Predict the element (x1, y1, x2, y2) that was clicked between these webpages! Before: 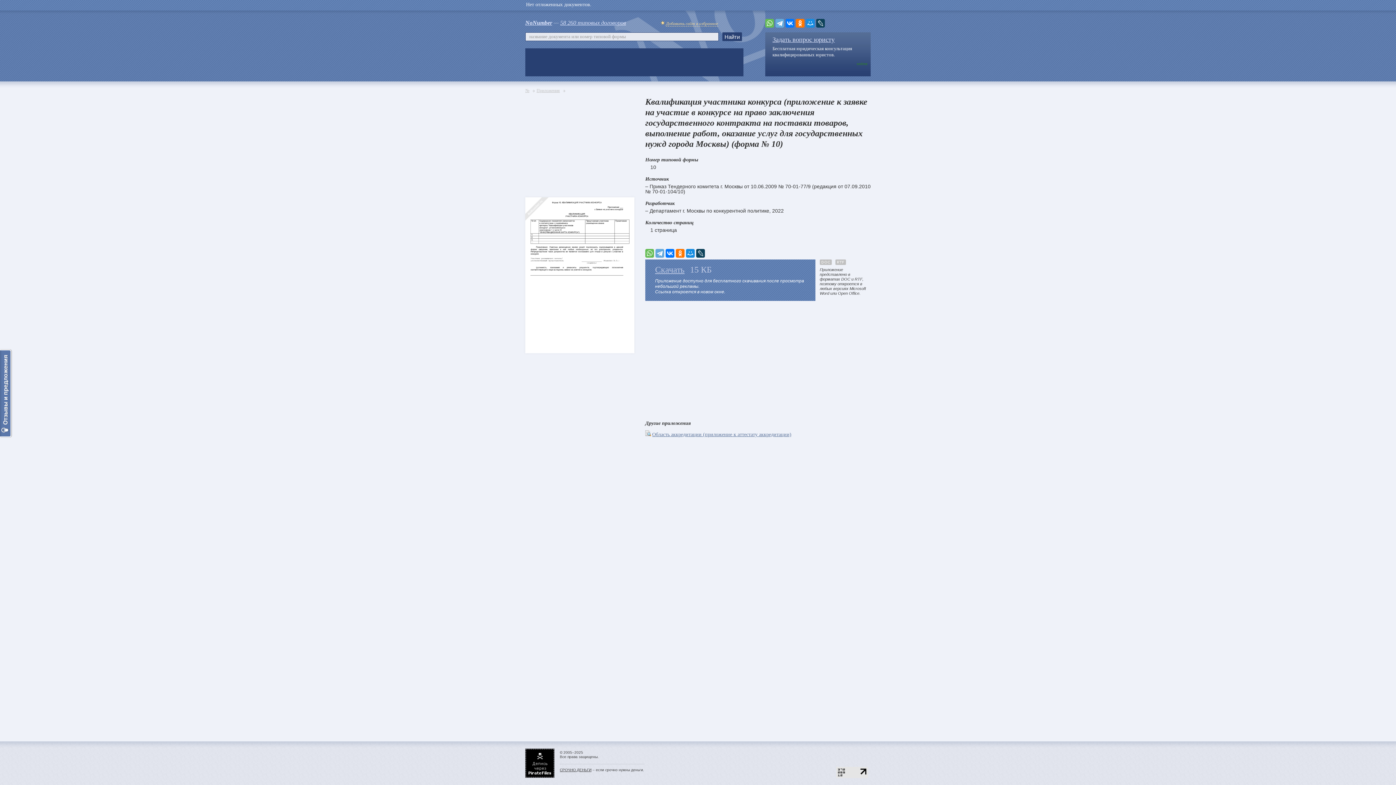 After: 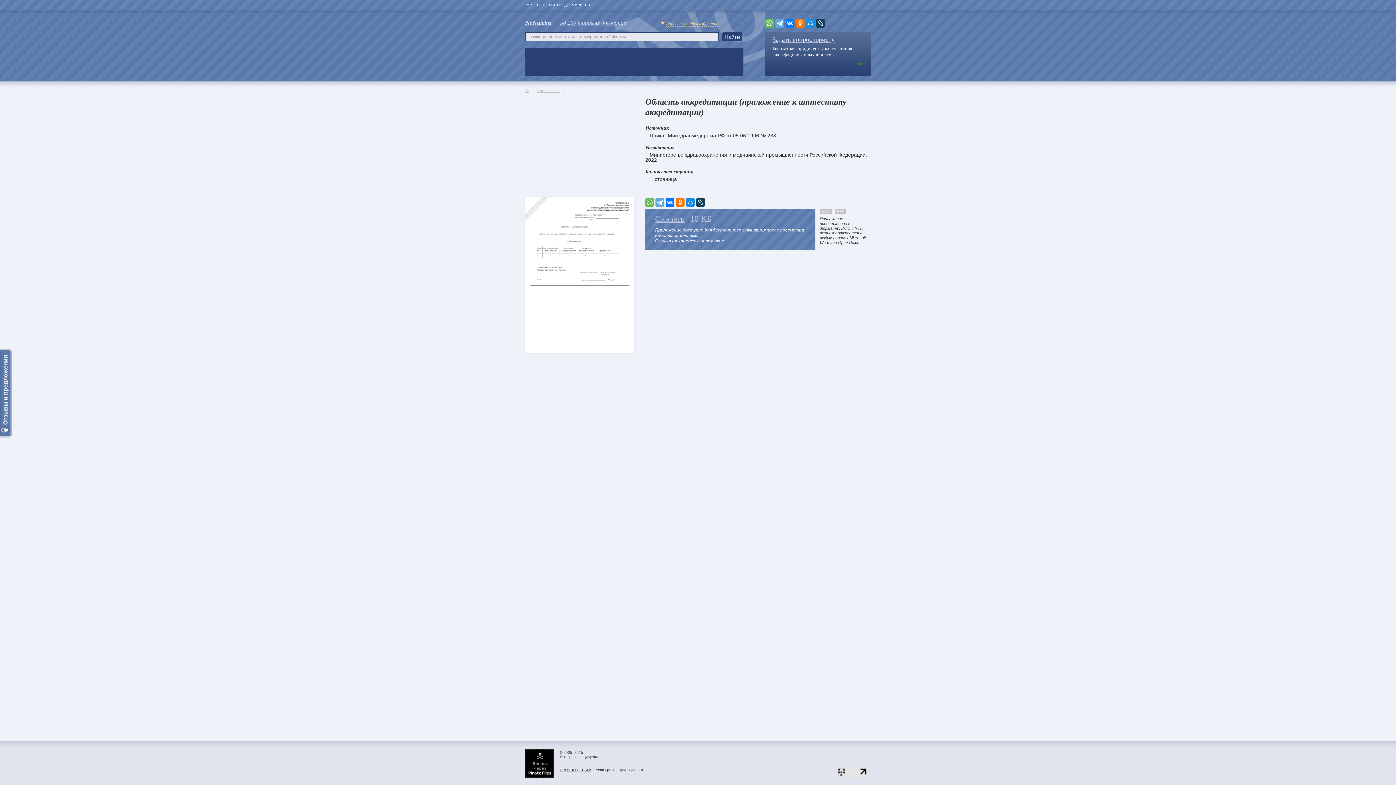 Action: label: Область аккредитации (приложение к аттестату аккредитации) bbox: (652, 432, 791, 437)